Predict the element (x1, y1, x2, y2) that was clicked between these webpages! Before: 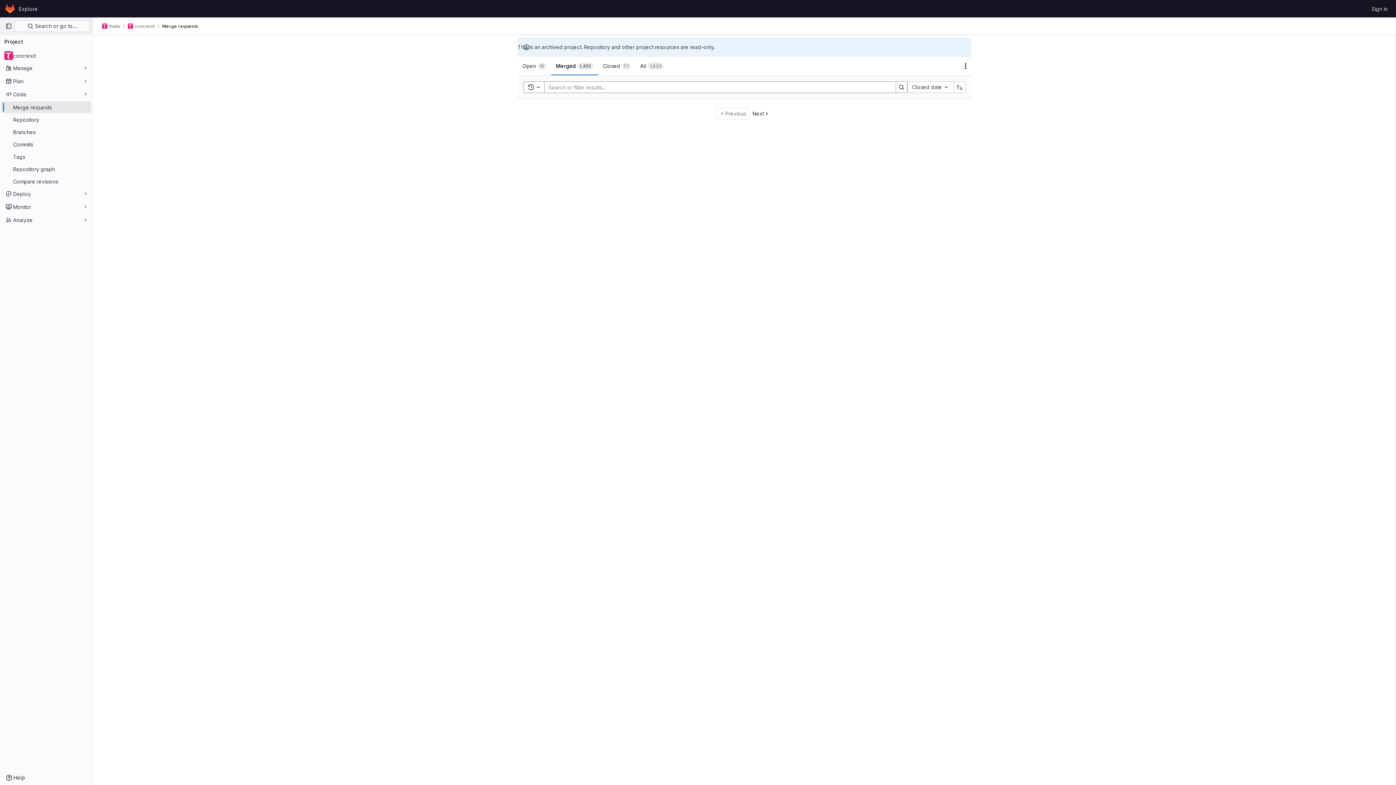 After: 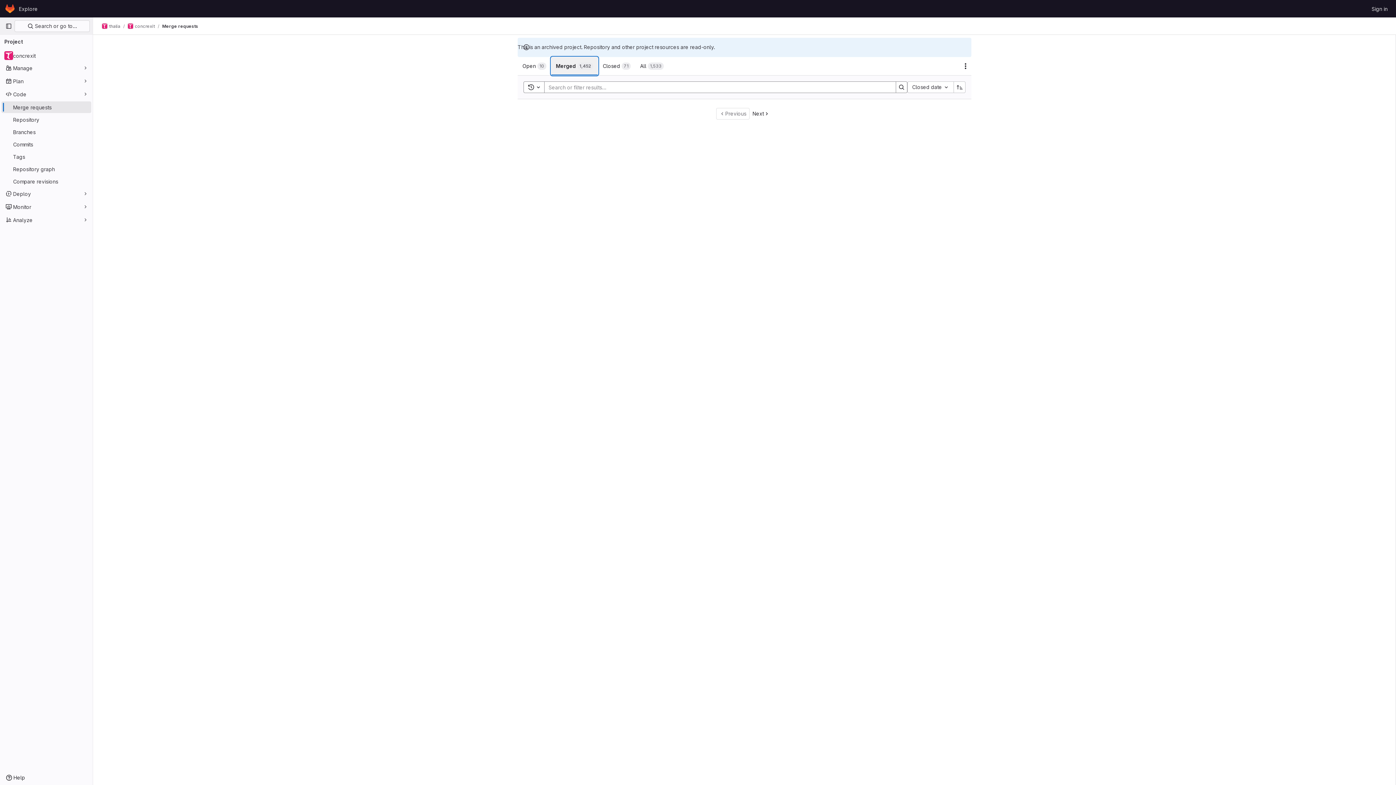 Action: label: Merged
1,452 bbox: (551, 57, 598, 75)